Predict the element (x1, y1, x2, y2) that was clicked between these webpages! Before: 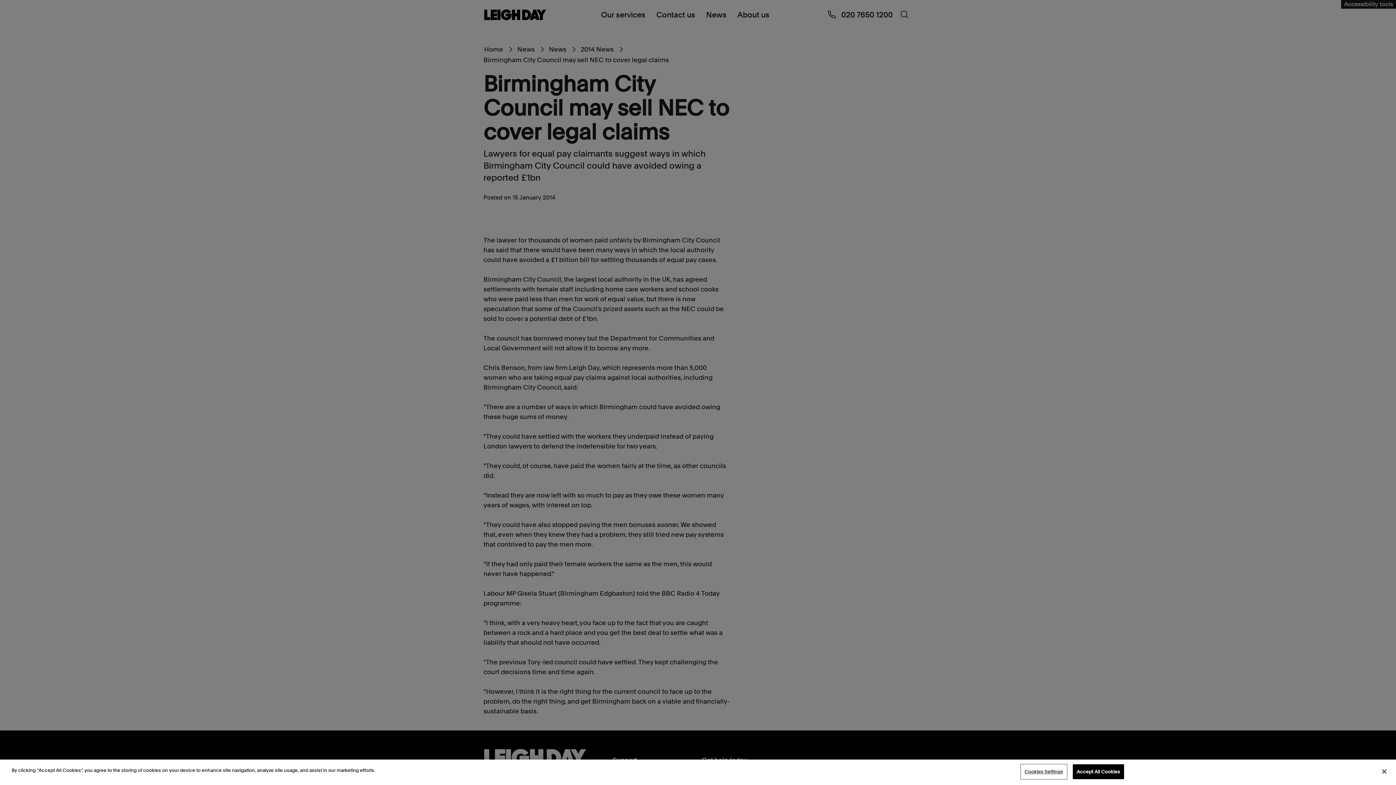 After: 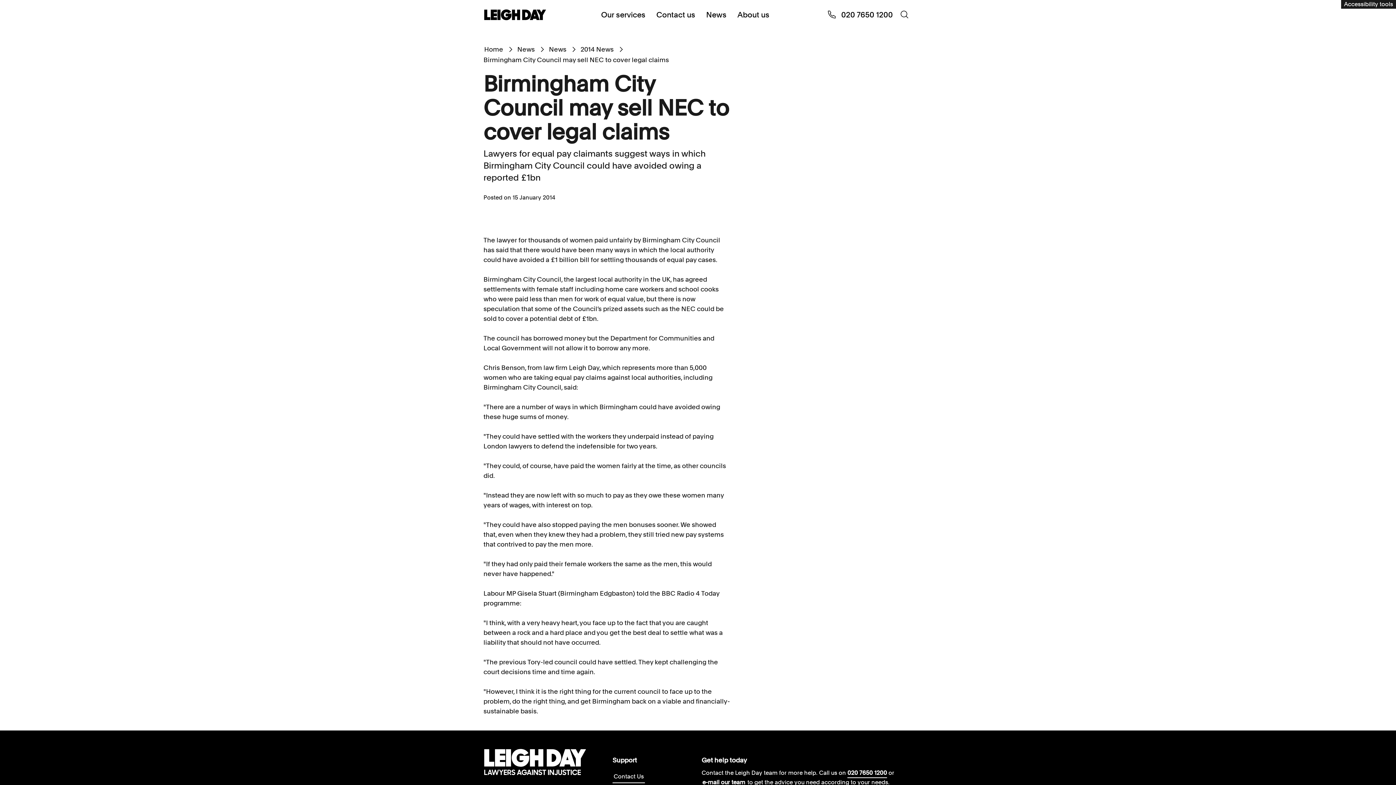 Action: label: Close bbox: (1376, 764, 1392, 780)